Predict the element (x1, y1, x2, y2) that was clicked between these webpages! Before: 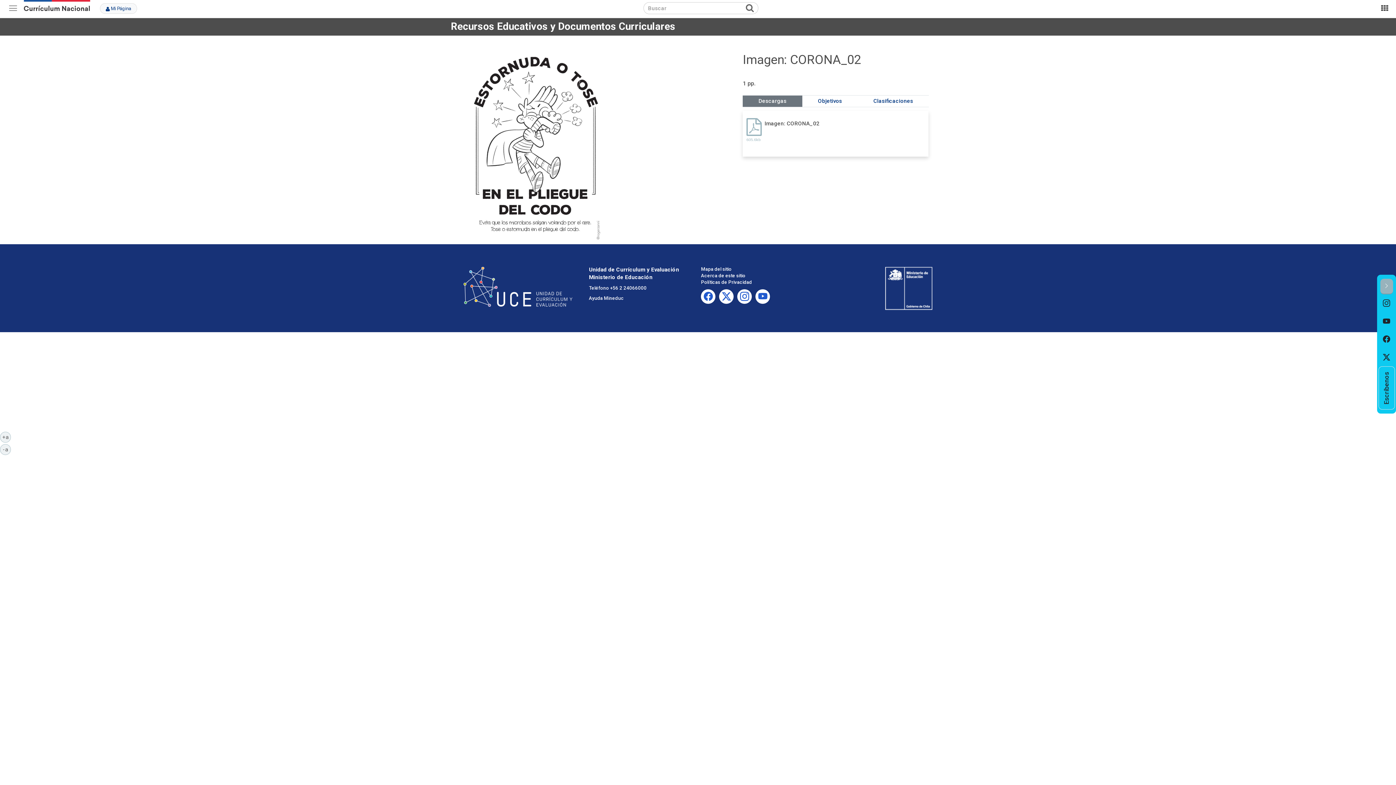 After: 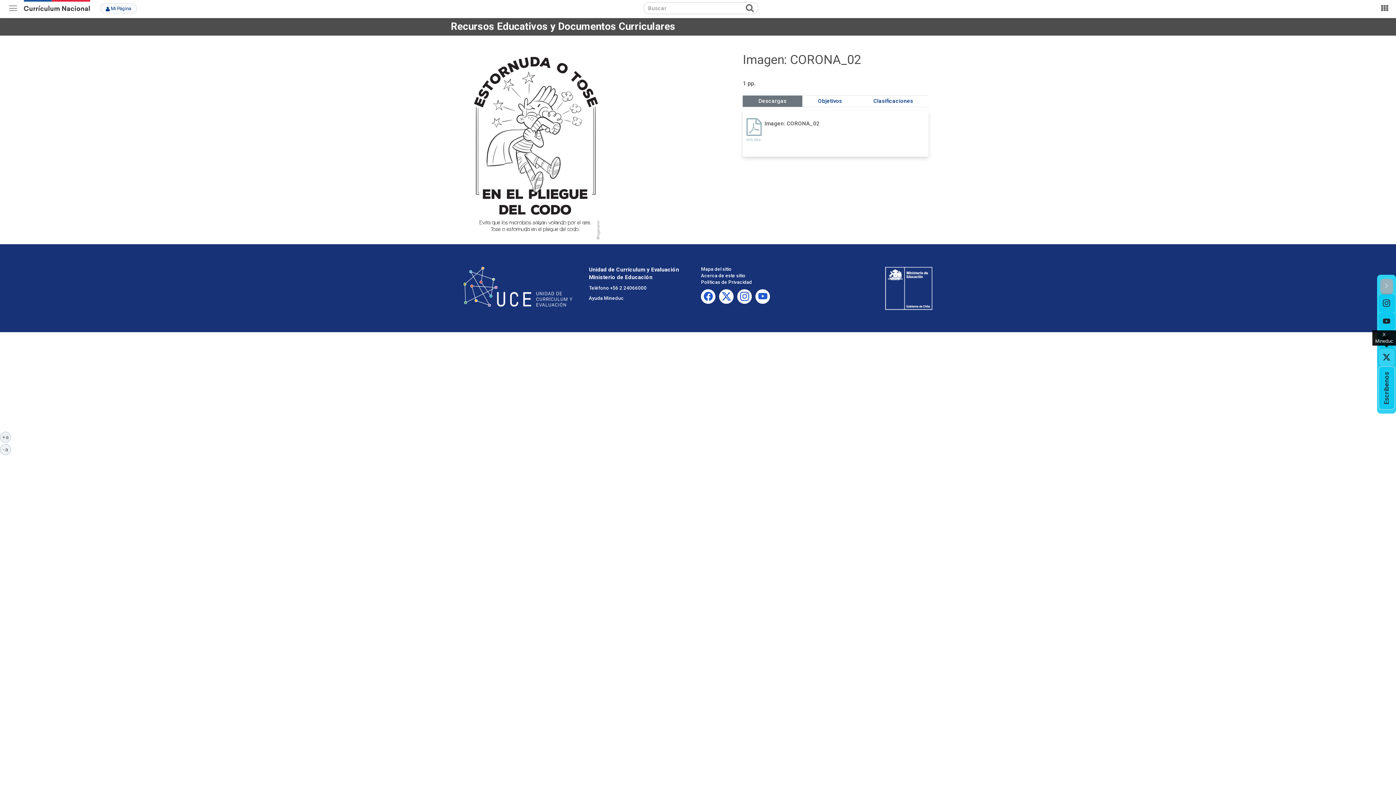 Action: bbox: (1378, 348, 1395, 366) label: X Mineduc